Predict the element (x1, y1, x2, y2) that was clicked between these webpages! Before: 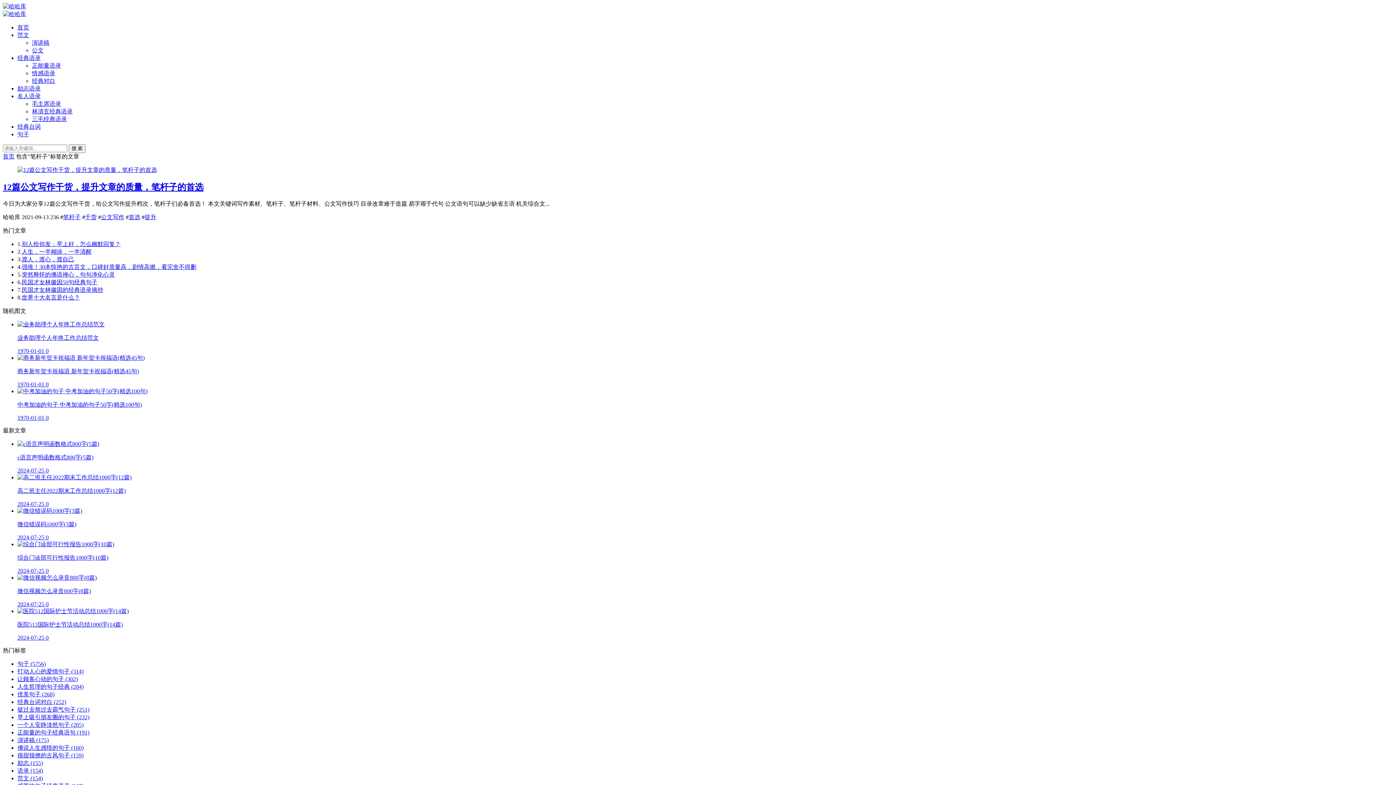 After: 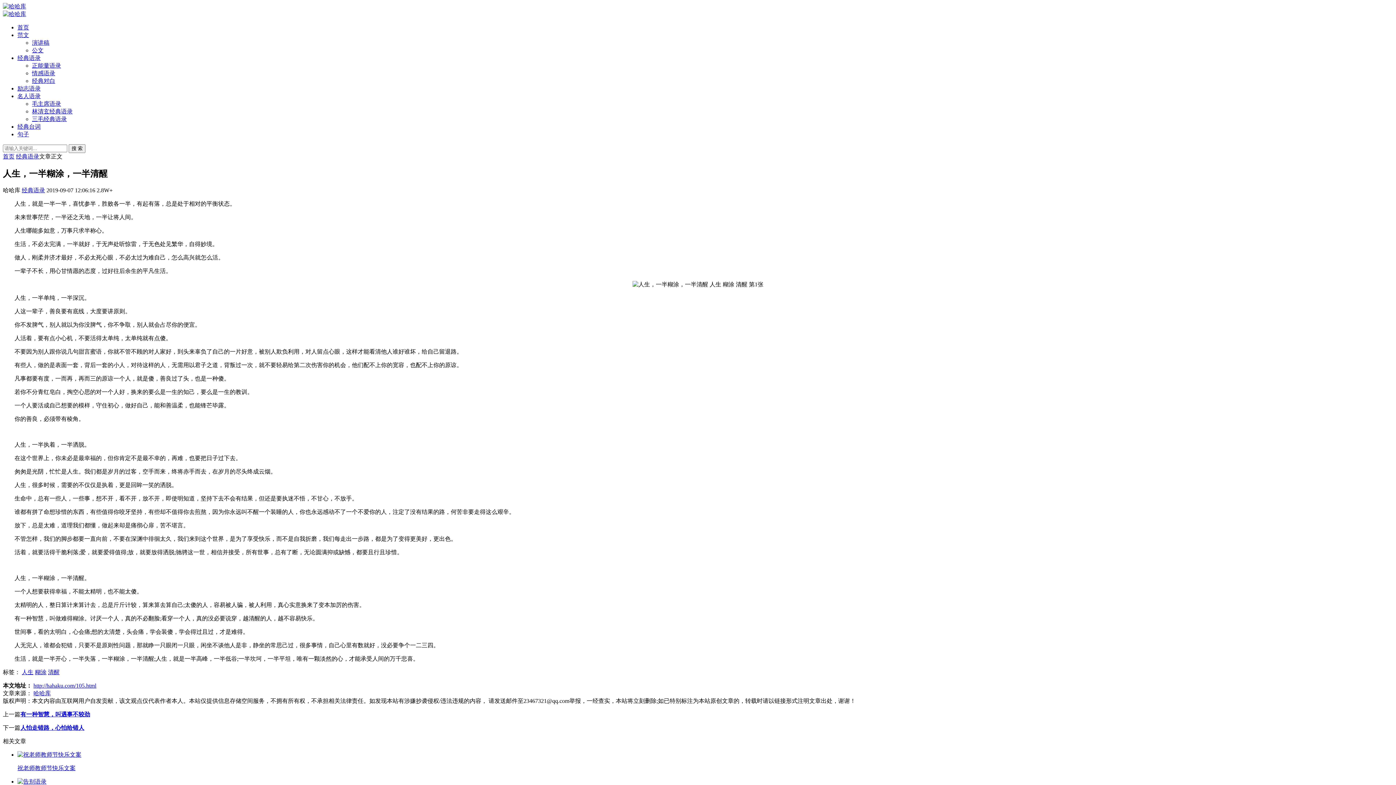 Action: label: 人生，一半糊涂，一半清醒 bbox: (21, 248, 91, 254)